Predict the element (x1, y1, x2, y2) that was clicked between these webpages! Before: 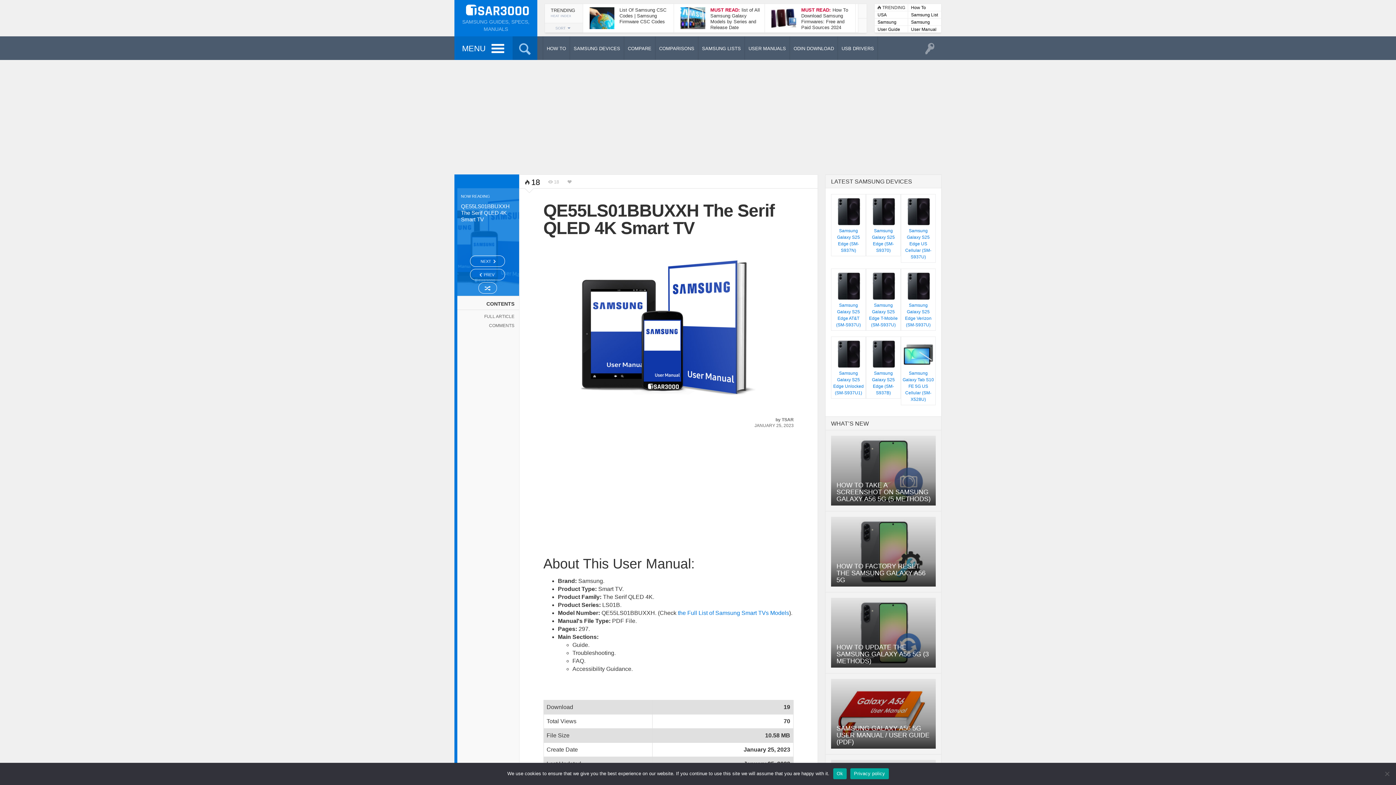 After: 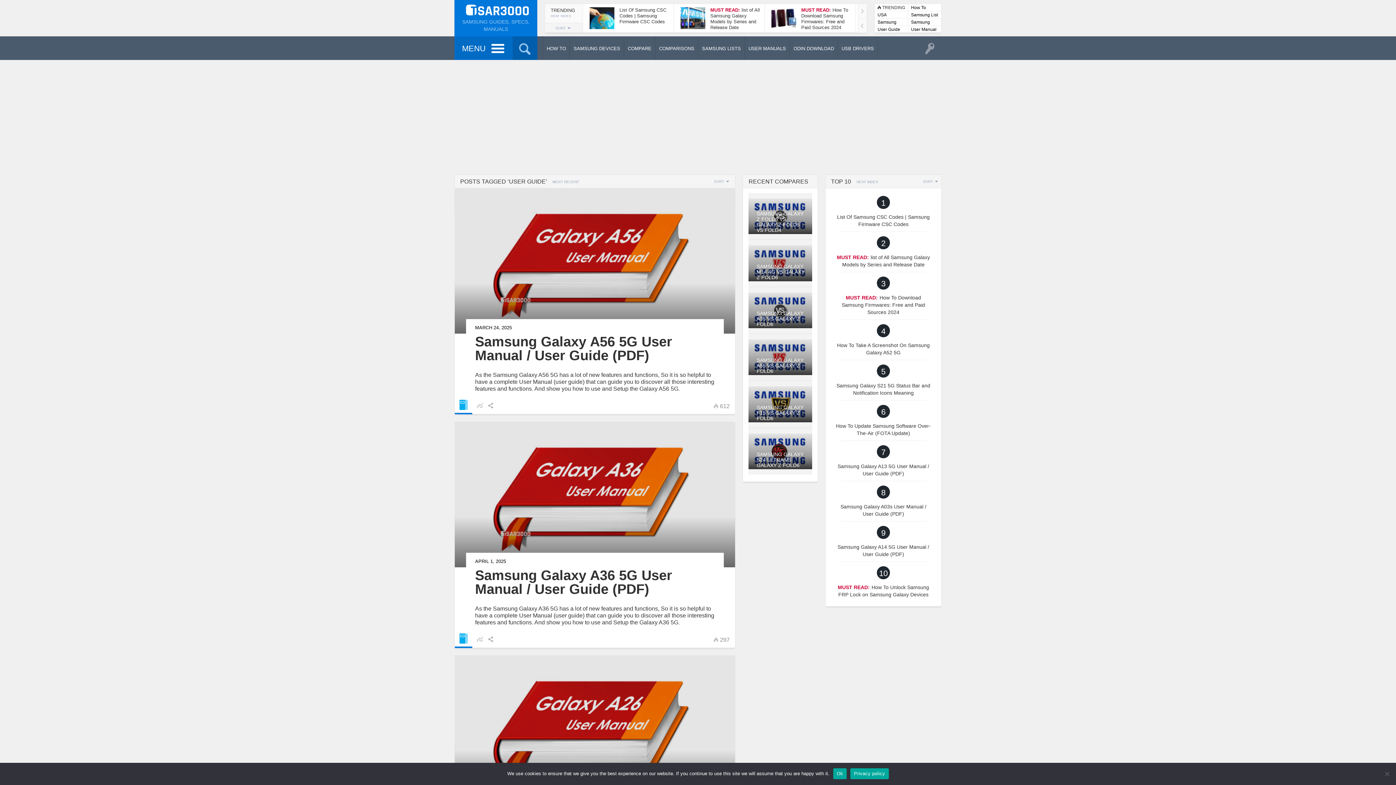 Action: bbox: (874, 25, 908, 33) label: User Guide